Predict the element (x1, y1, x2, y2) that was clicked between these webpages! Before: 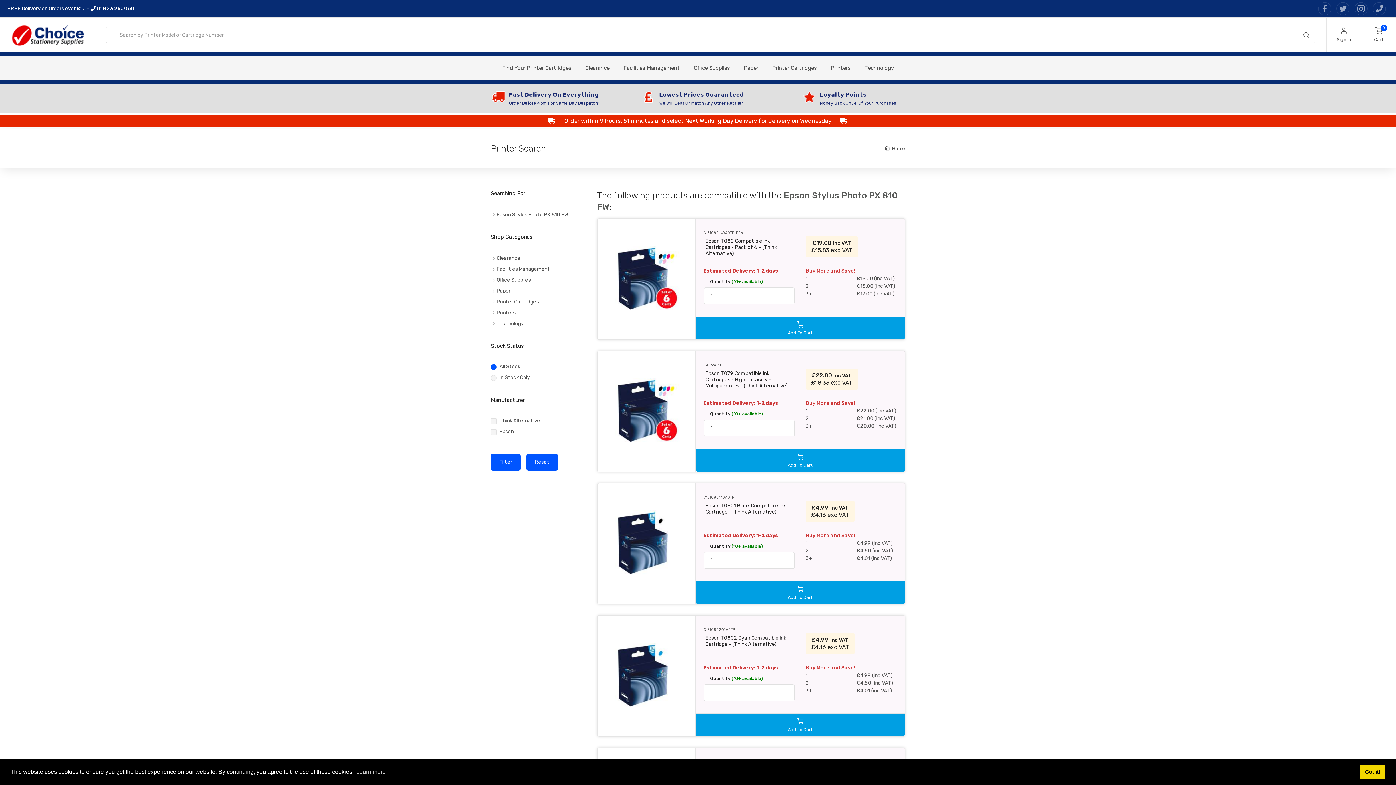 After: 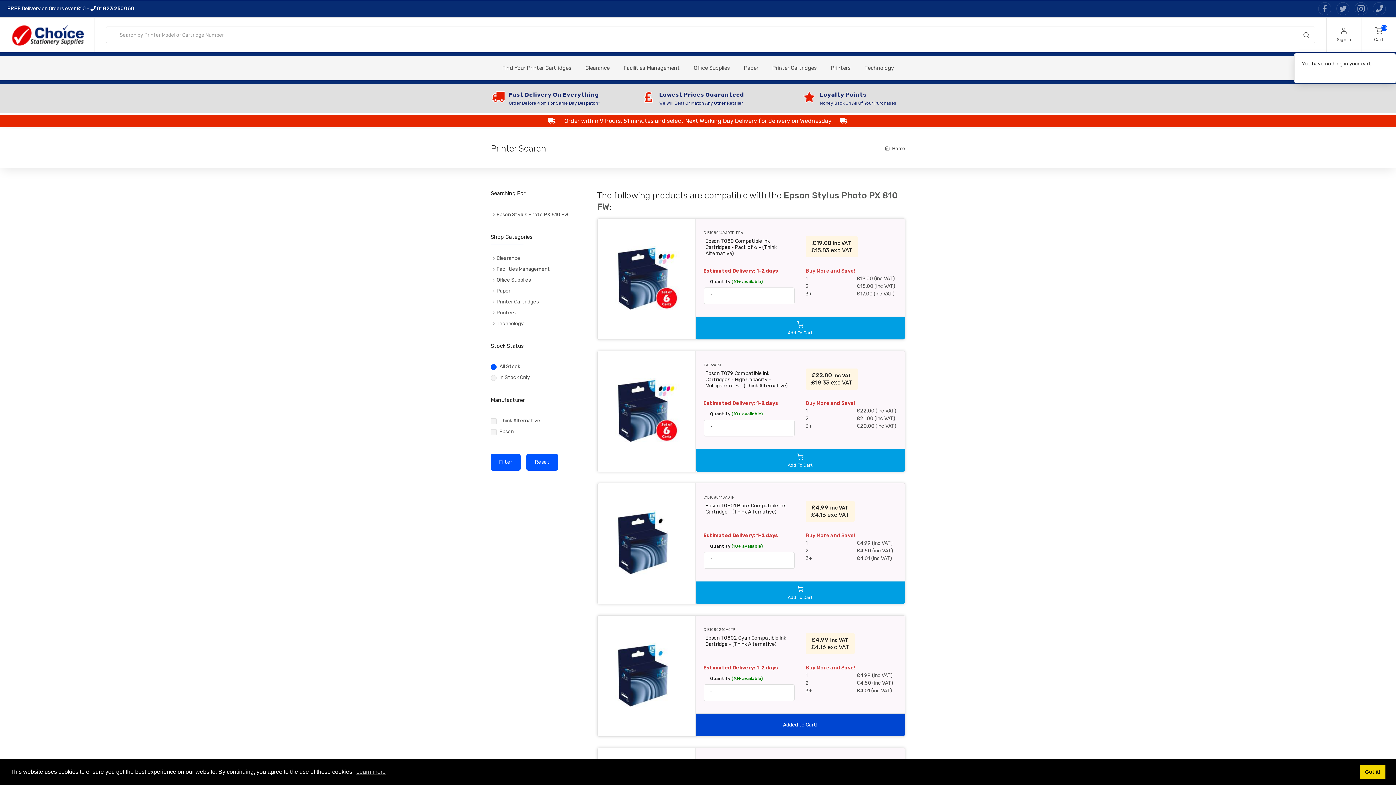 Action: bbox: (695, 714, 904, 736) label: Add To Cart